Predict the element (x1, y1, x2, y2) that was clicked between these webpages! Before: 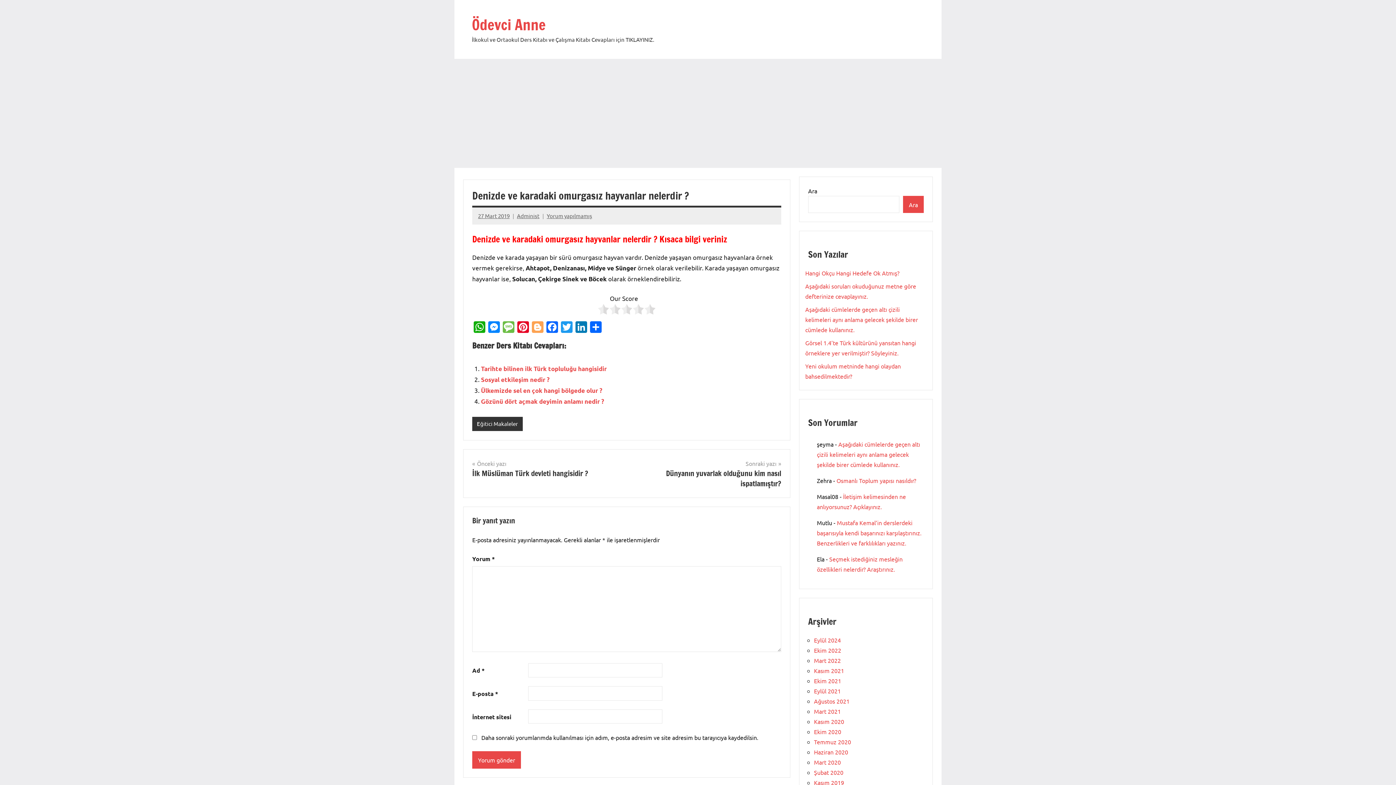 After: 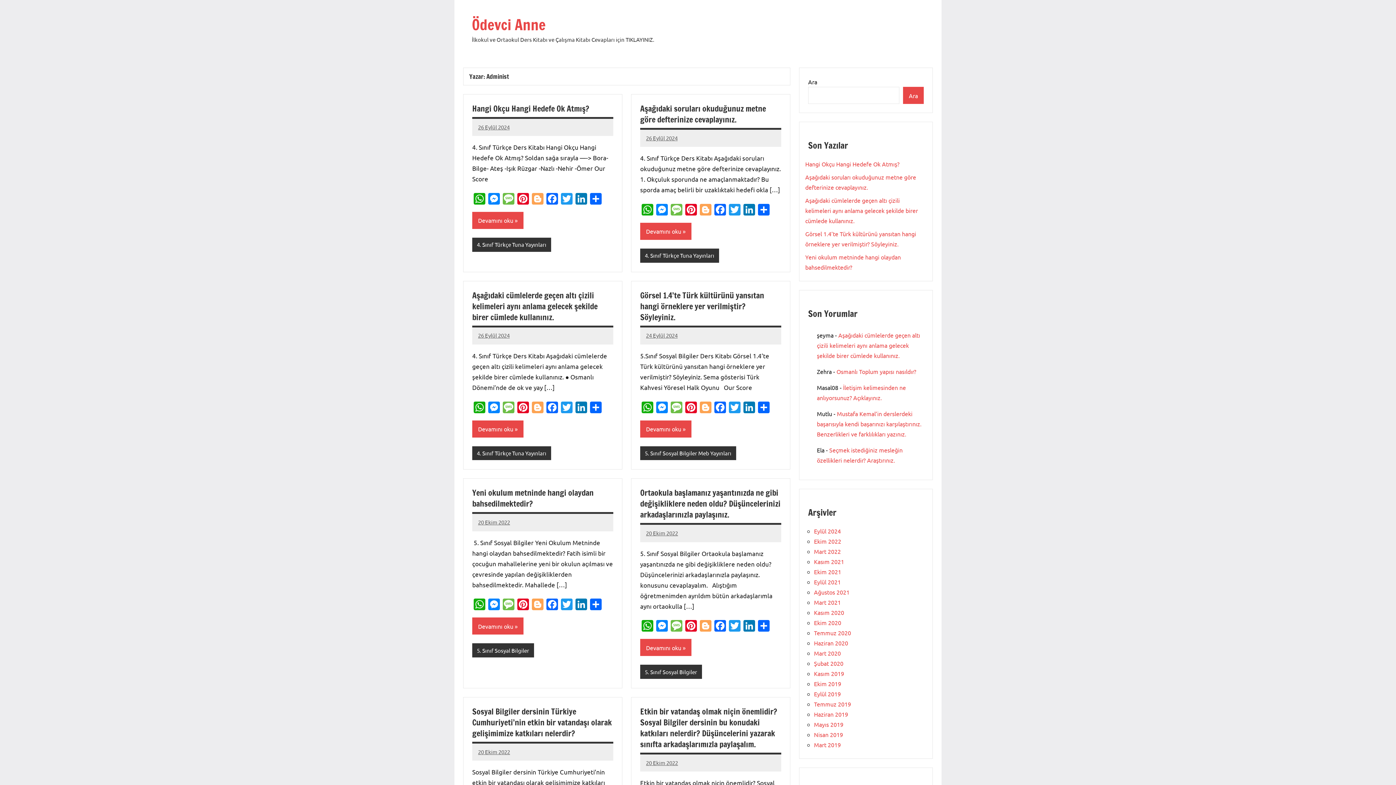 Action: label: Administ bbox: (517, 212, 539, 219)